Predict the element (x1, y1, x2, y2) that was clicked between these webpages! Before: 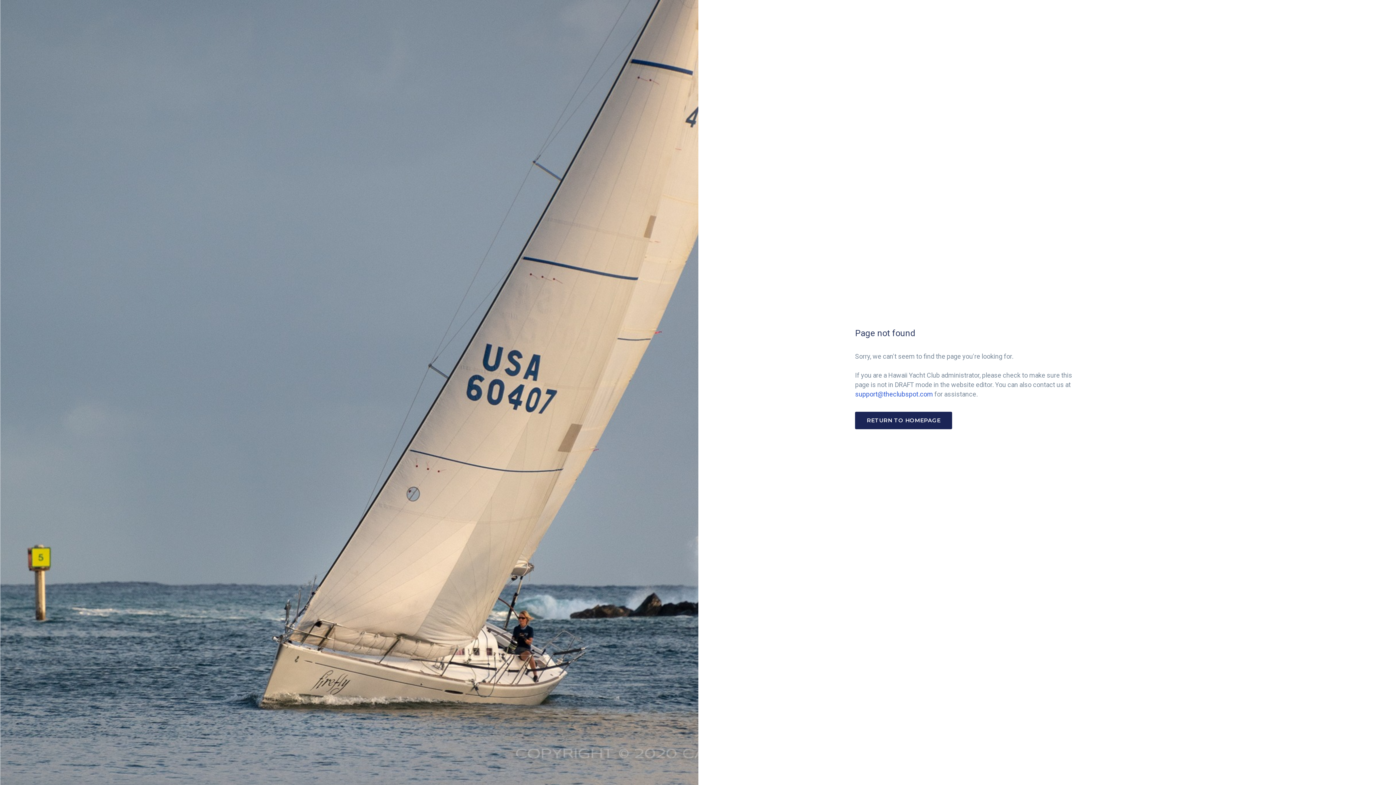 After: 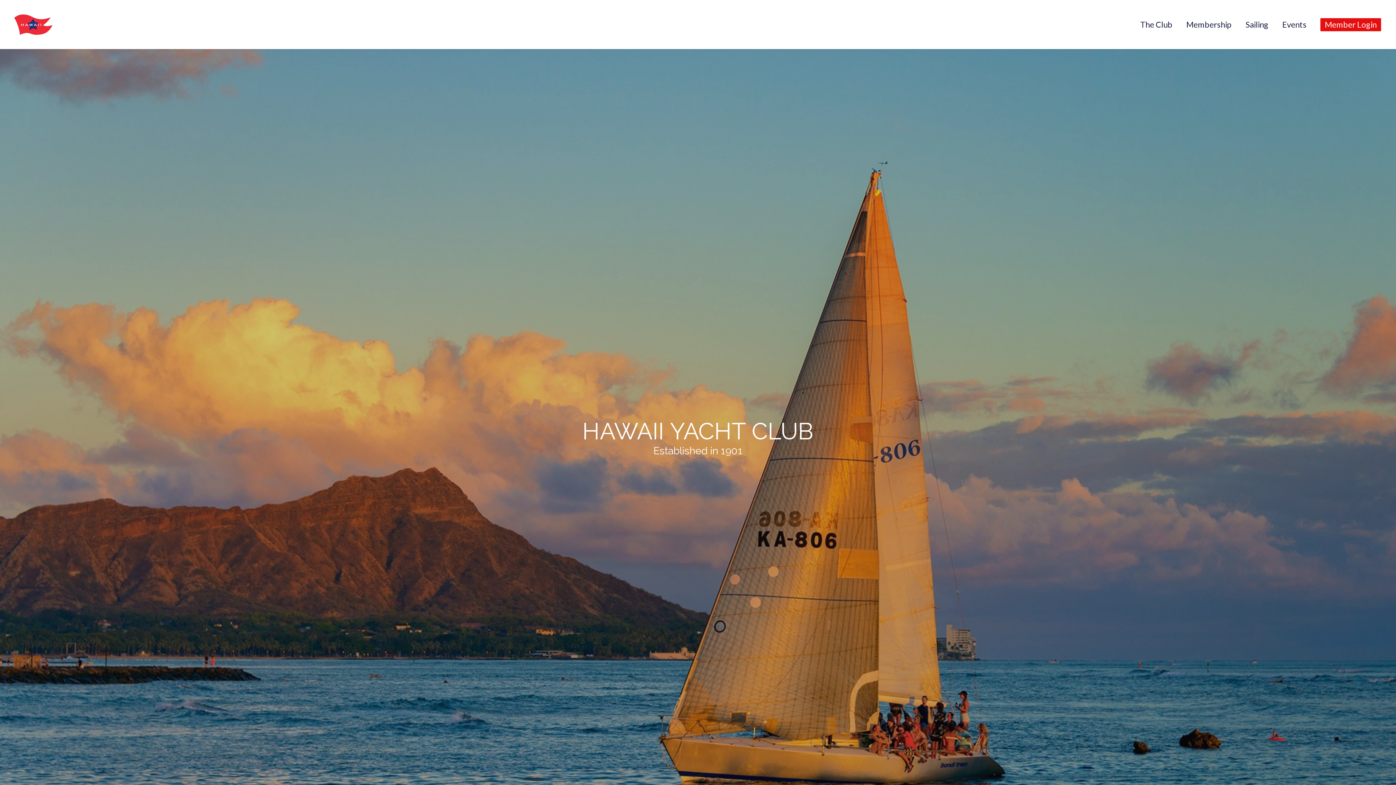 Action: bbox: (856, 412, 951, 428)